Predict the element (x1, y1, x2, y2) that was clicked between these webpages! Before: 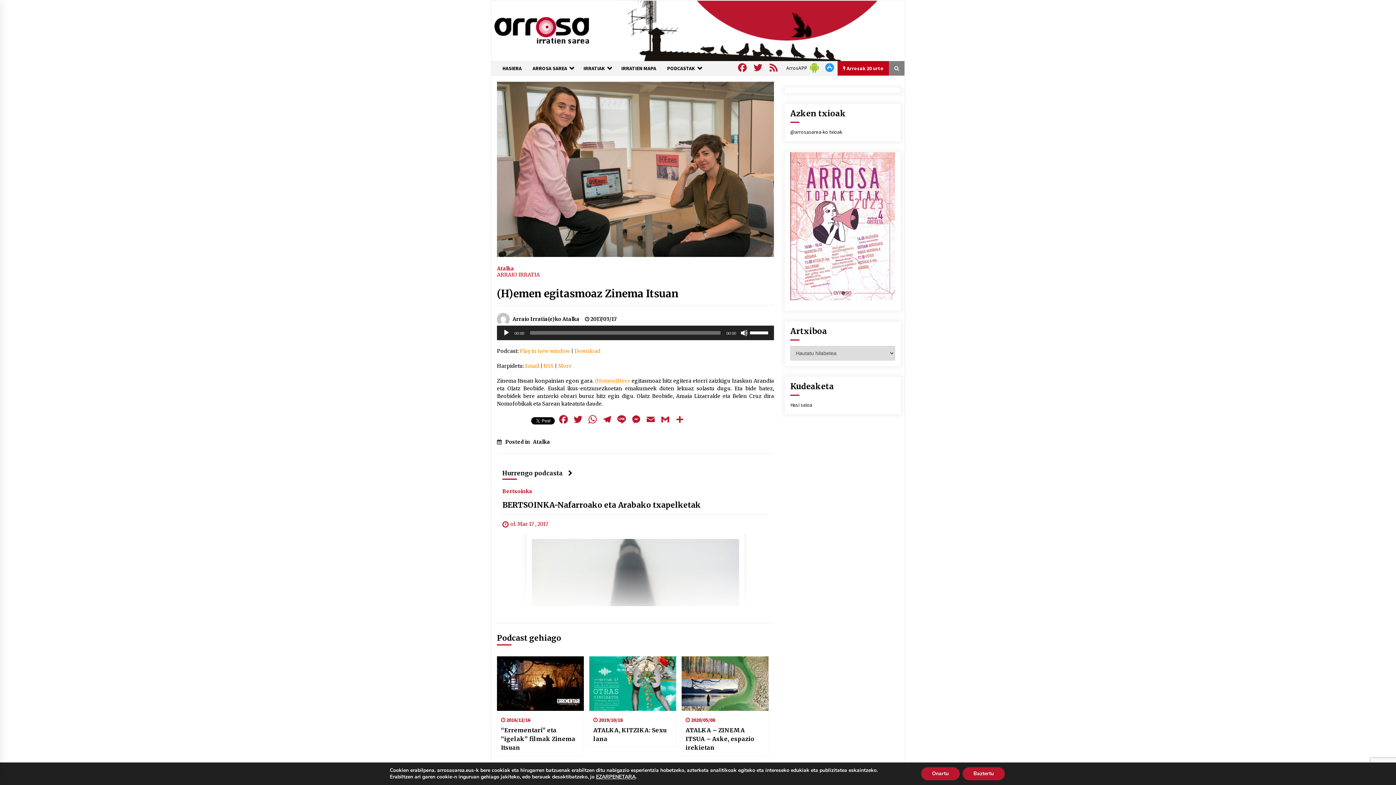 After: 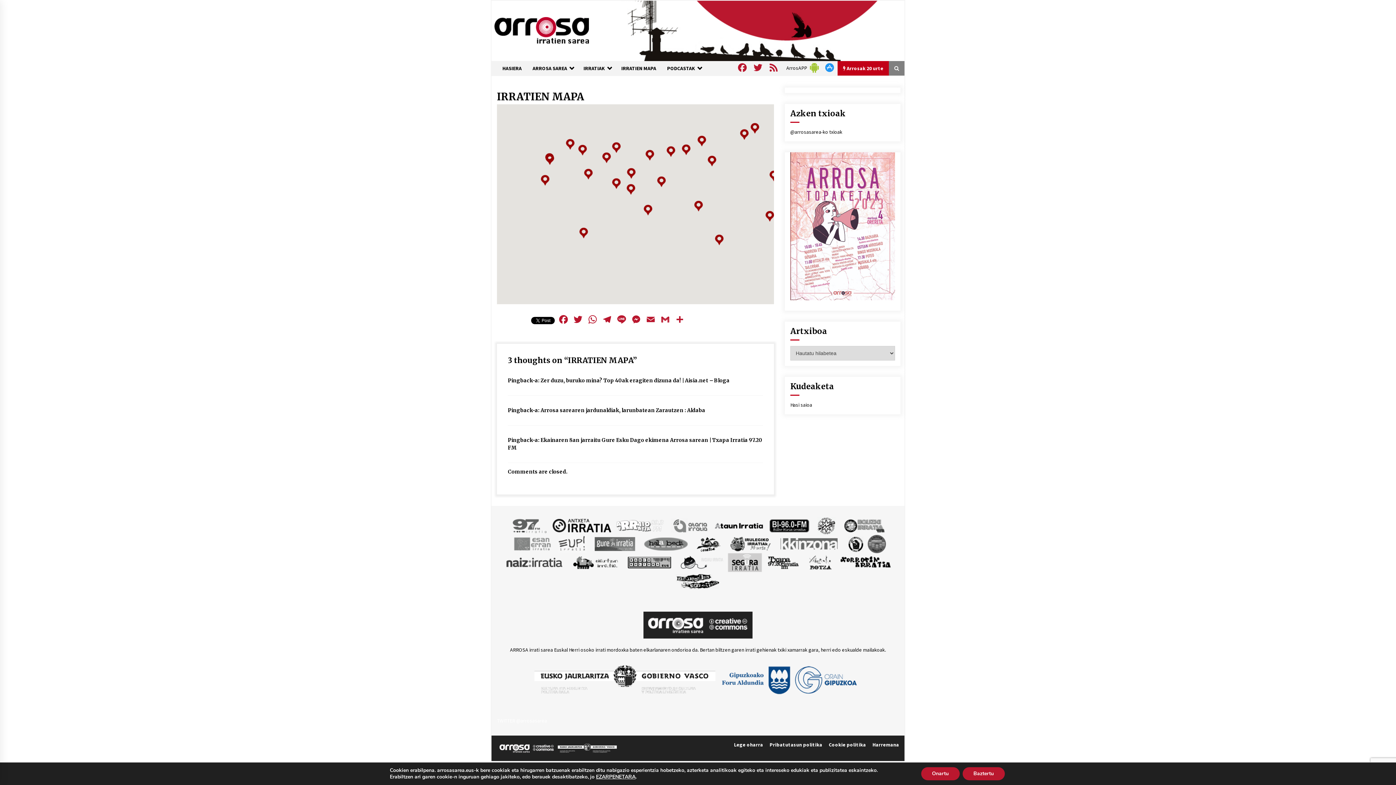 Action: bbox: (616, 61, 661, 75) label: IRRATIEN MAPA